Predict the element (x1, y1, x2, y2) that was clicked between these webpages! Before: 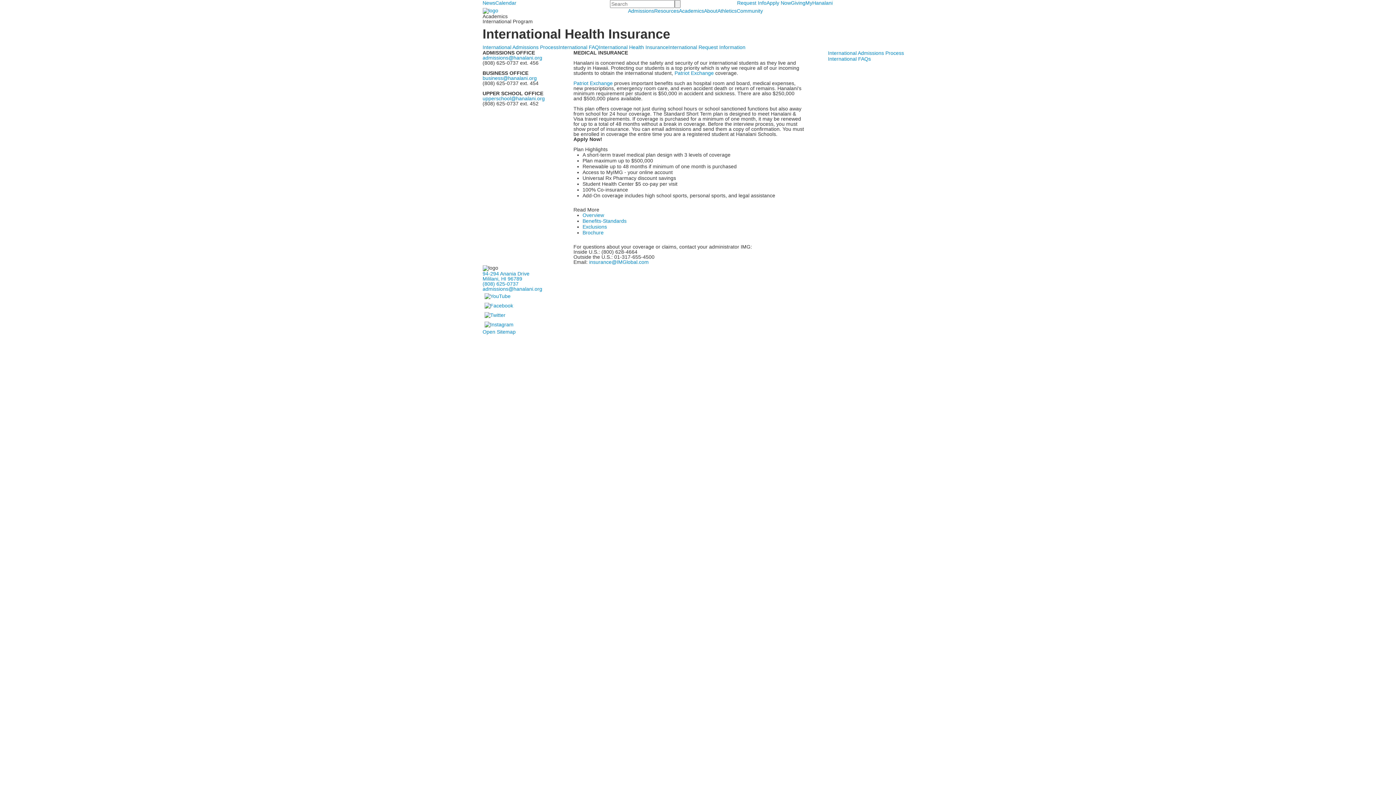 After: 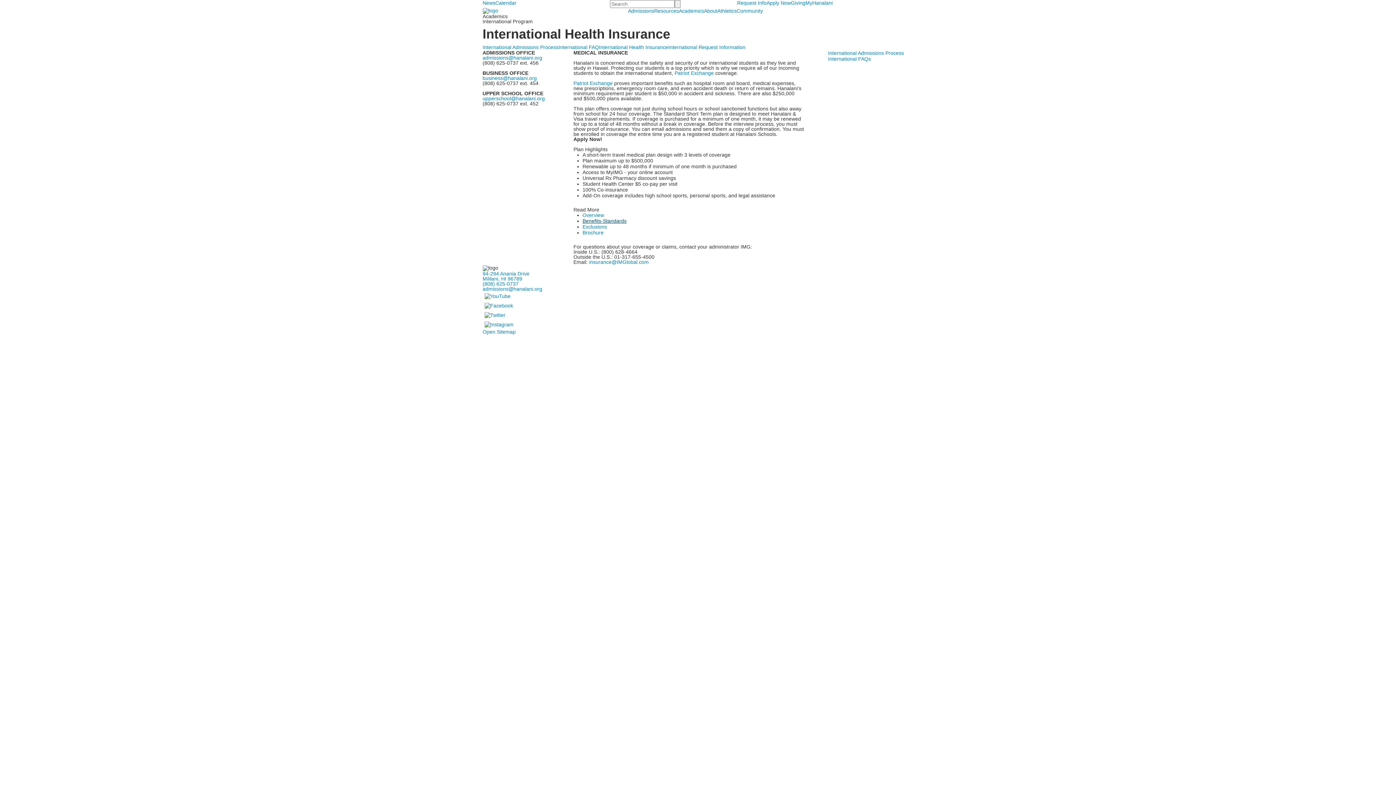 Action: bbox: (582, 218, 626, 224) label: Benefits-Standards